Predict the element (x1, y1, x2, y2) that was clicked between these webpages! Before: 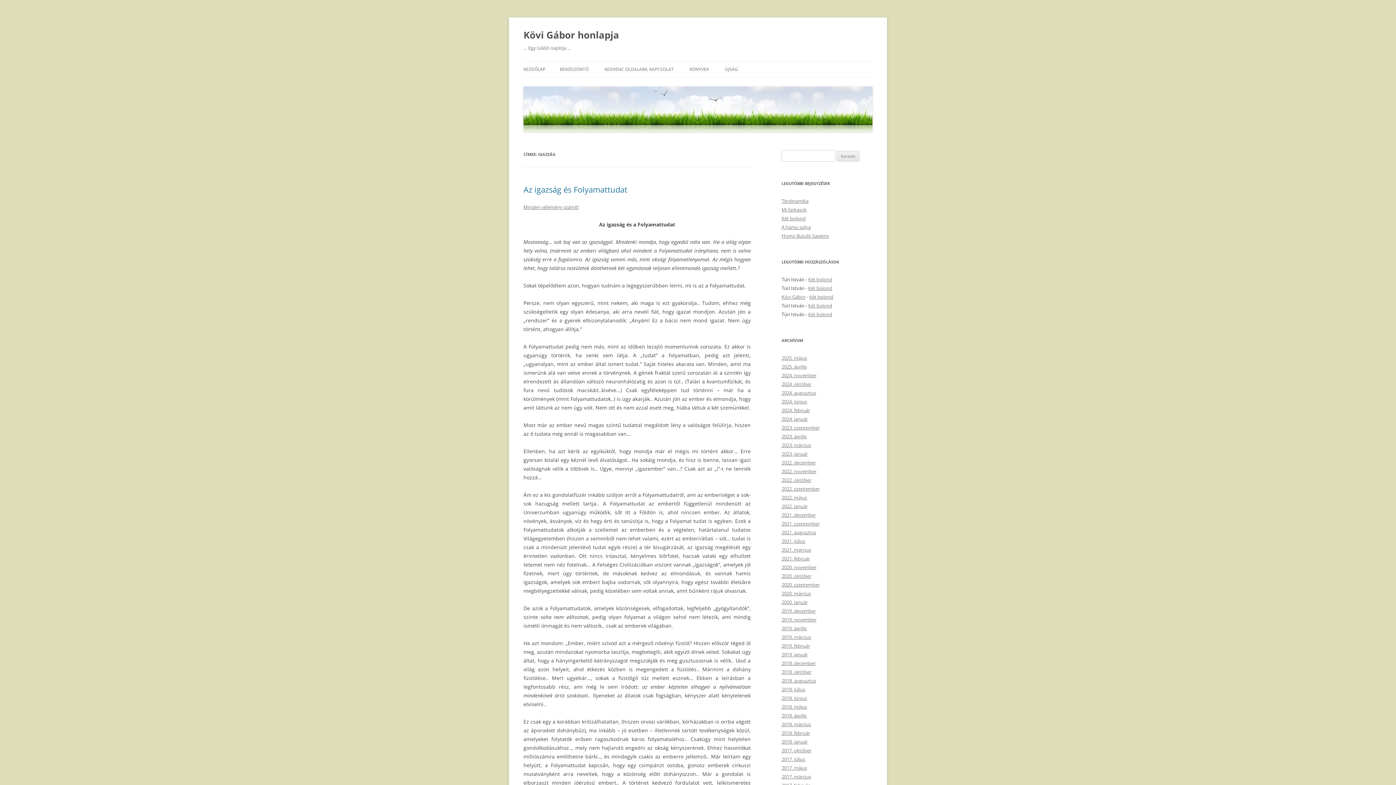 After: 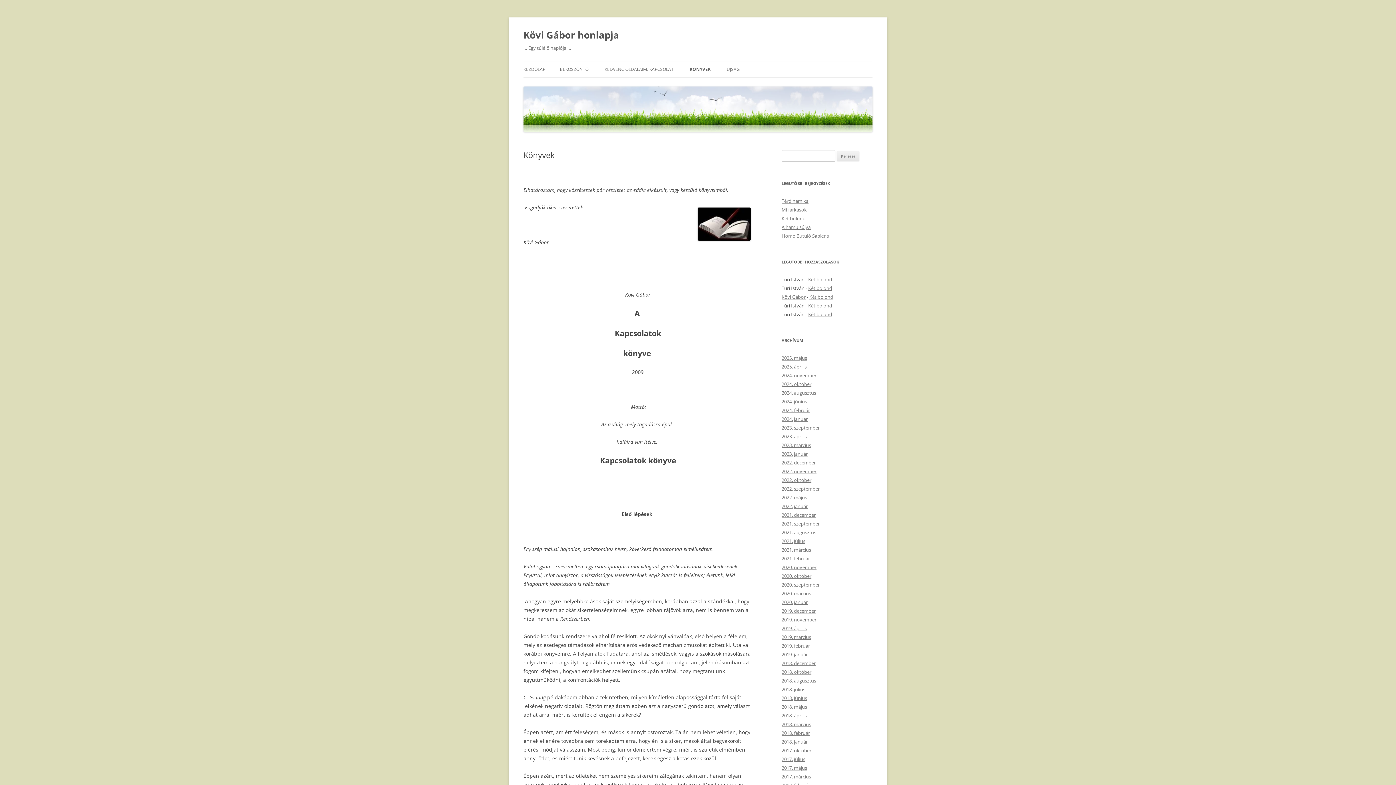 Action: bbox: (689, 61, 709, 77) label: KÖNYVEK